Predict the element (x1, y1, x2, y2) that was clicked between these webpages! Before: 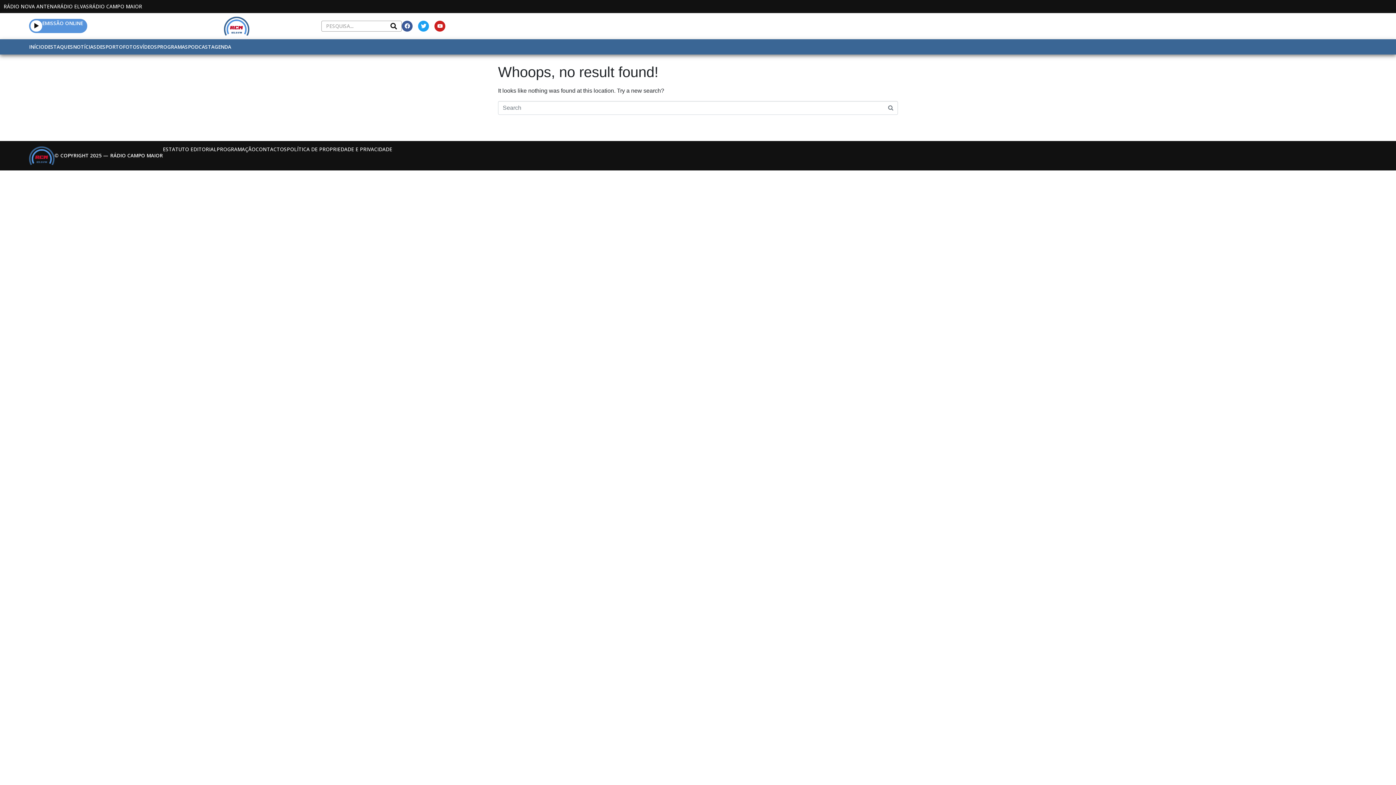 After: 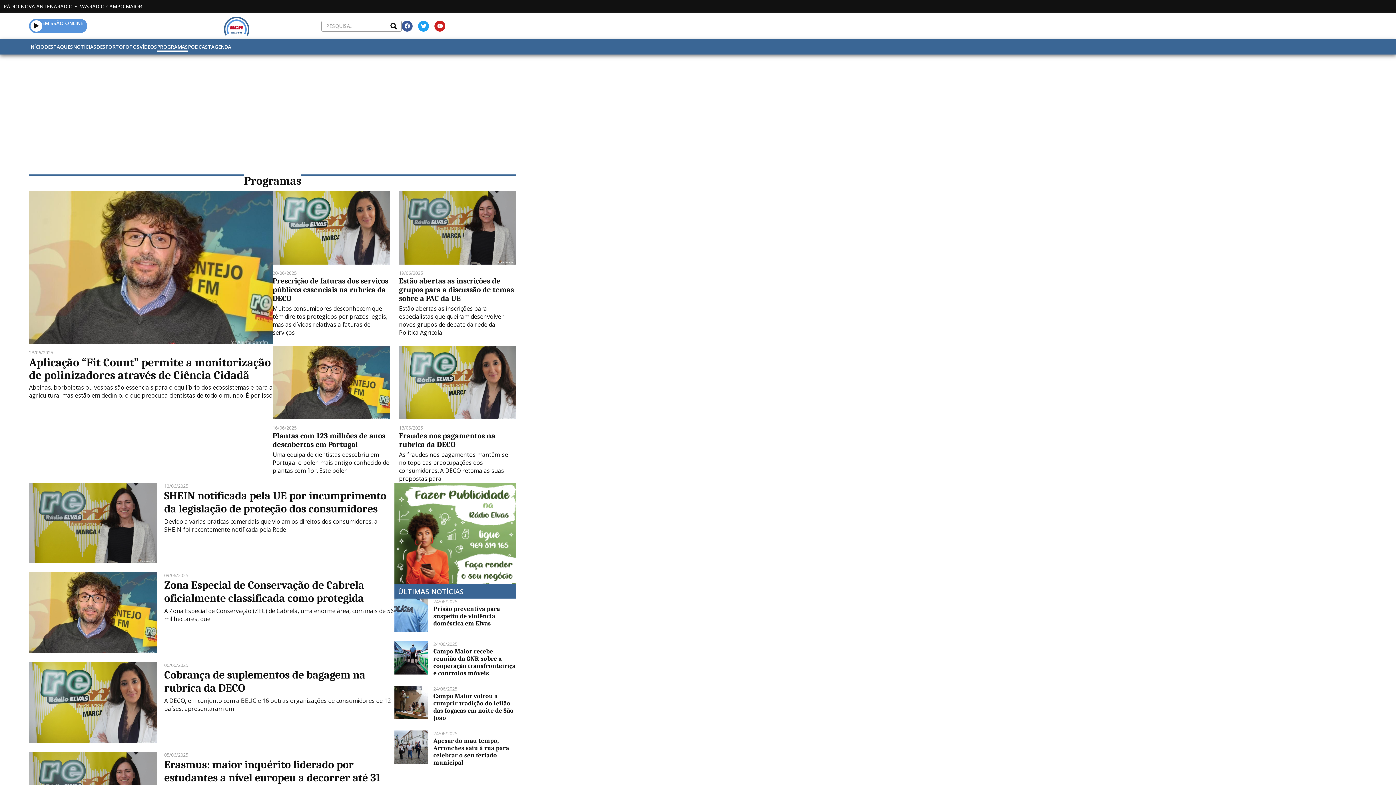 Action: bbox: (157, 41, 188, 51) label: PROGRAMAS